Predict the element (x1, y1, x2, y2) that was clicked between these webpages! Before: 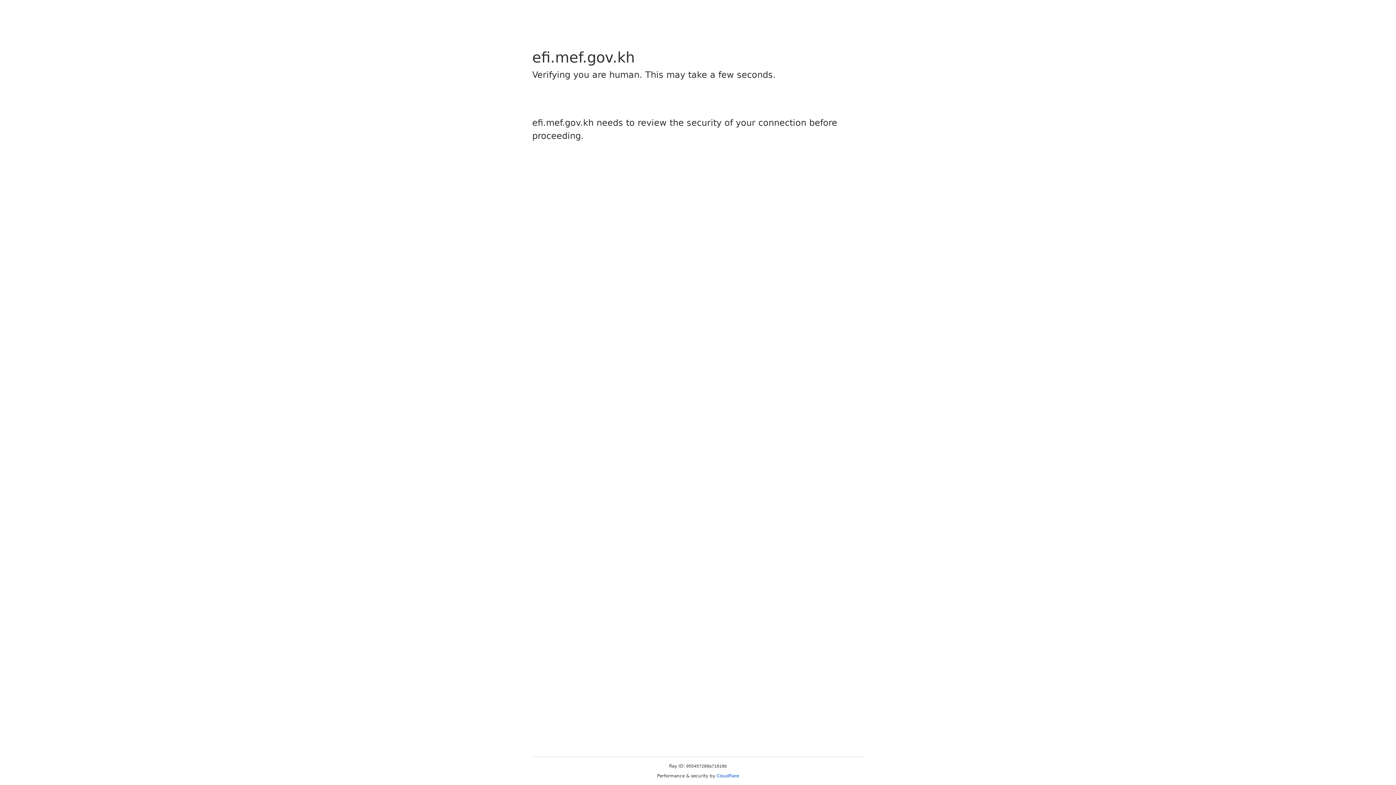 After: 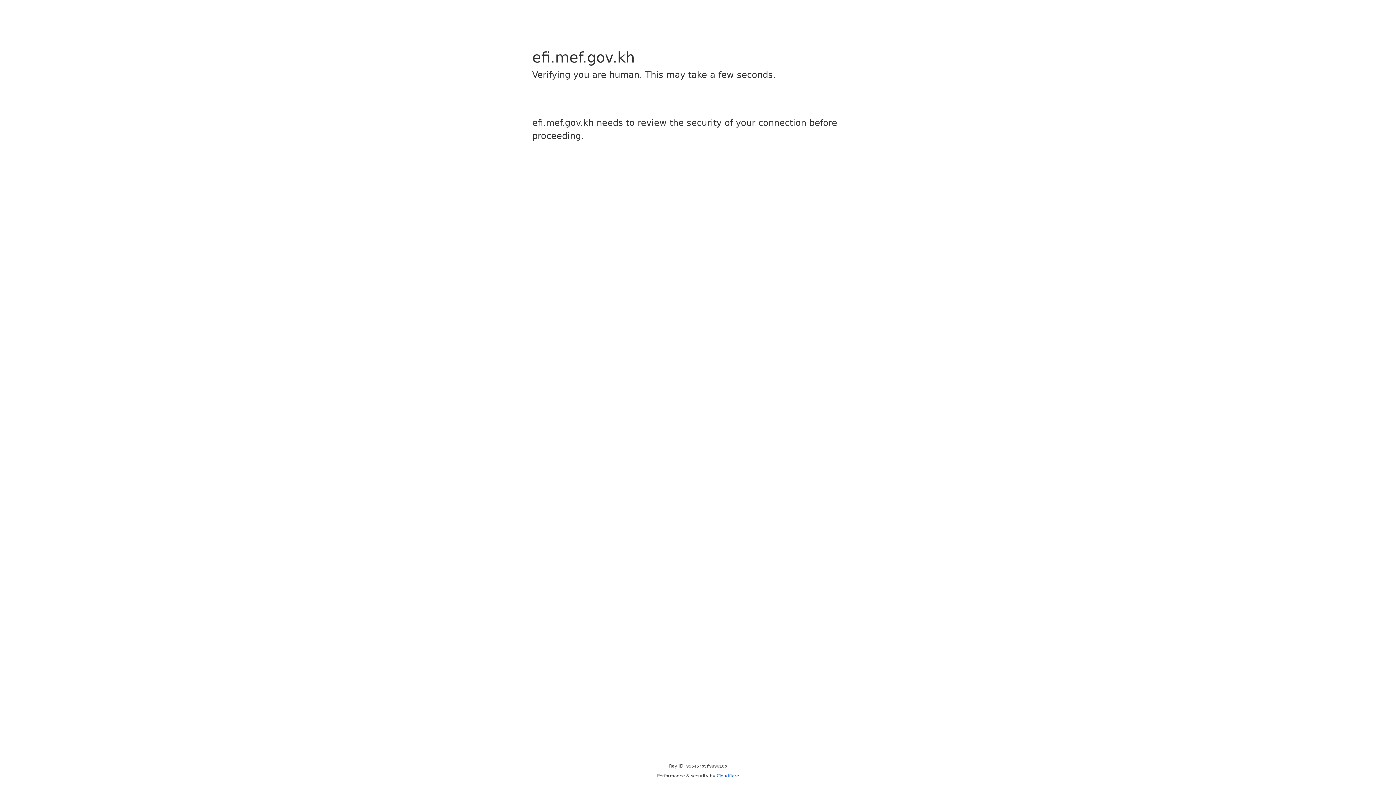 Action: bbox: (716, 773, 739, 778) label: Cloudflare